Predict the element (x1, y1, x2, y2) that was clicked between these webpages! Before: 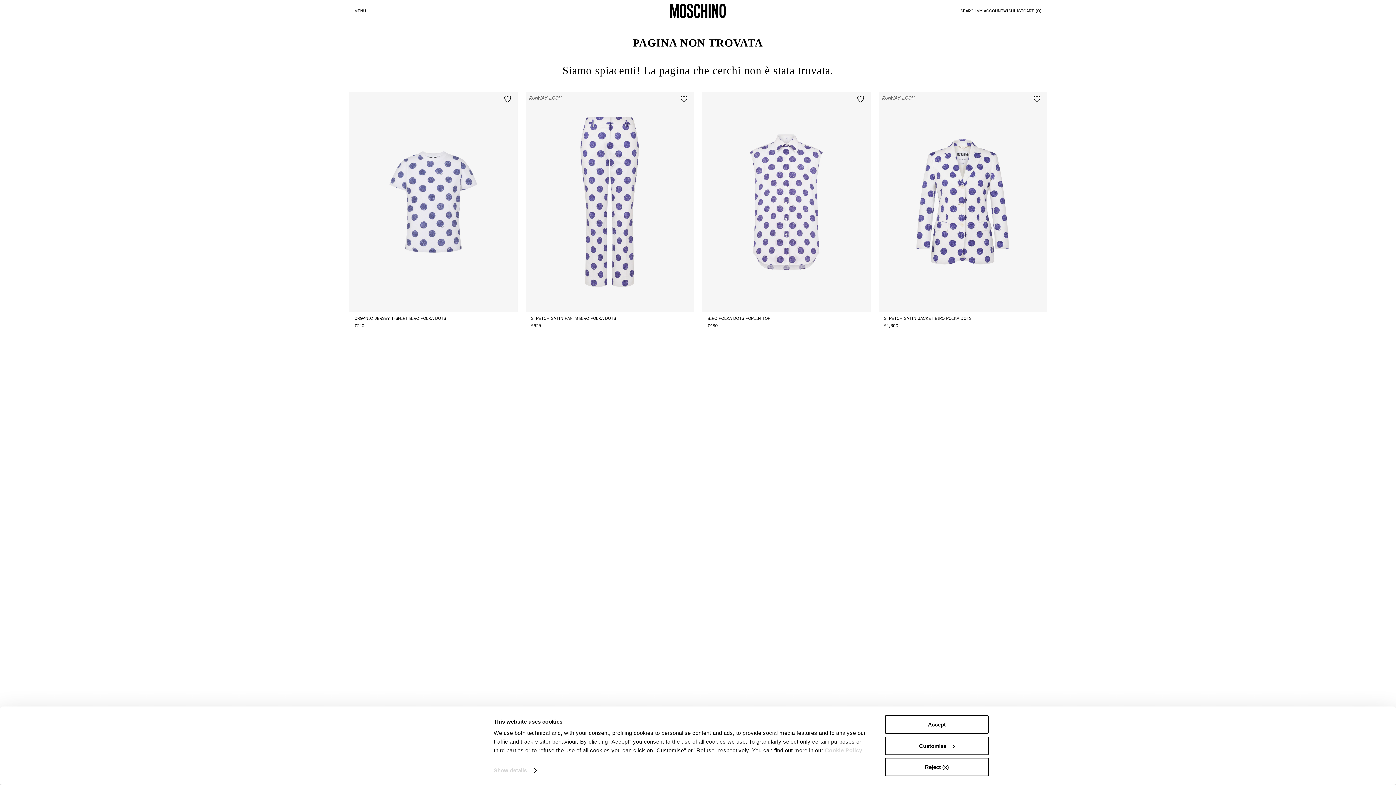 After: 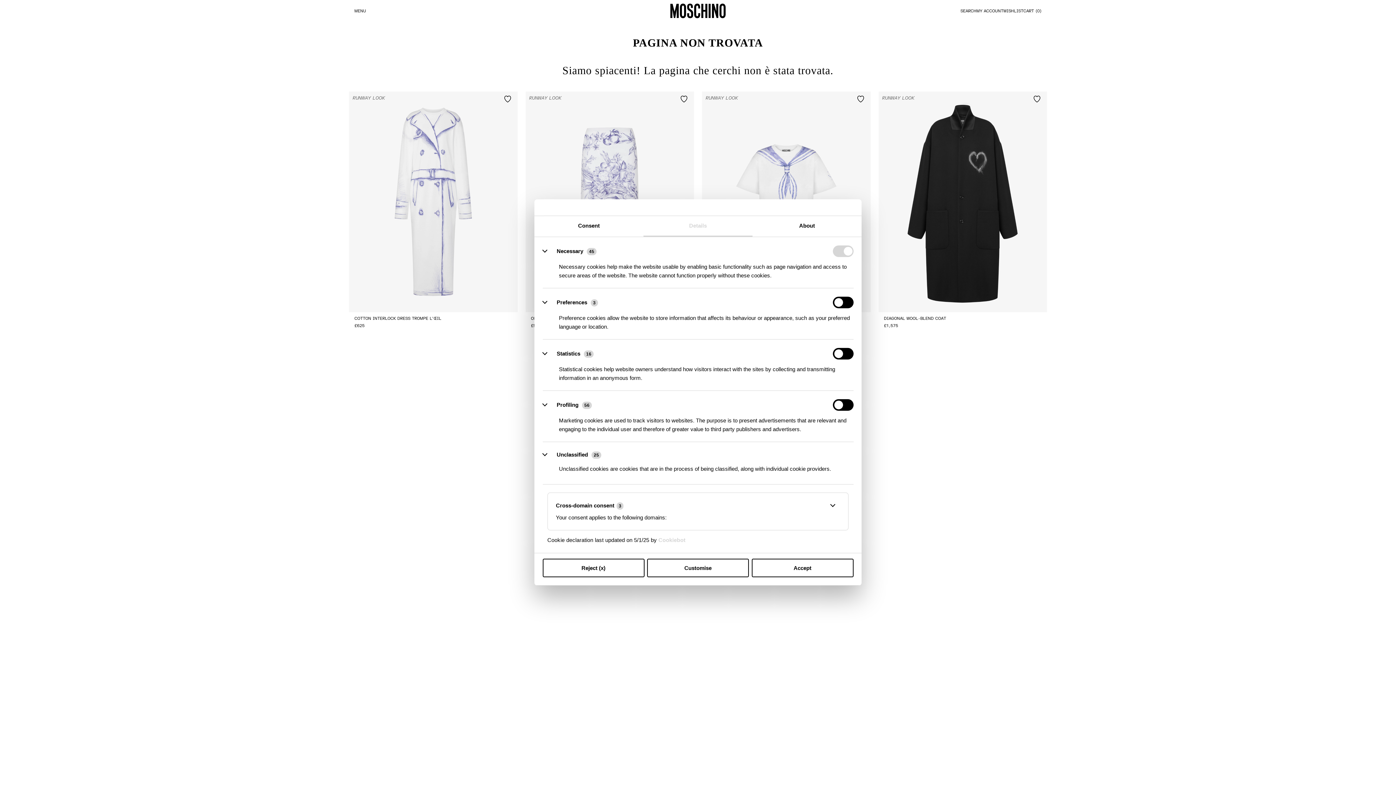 Action: label: Customise bbox: (885, 736, 989, 755)